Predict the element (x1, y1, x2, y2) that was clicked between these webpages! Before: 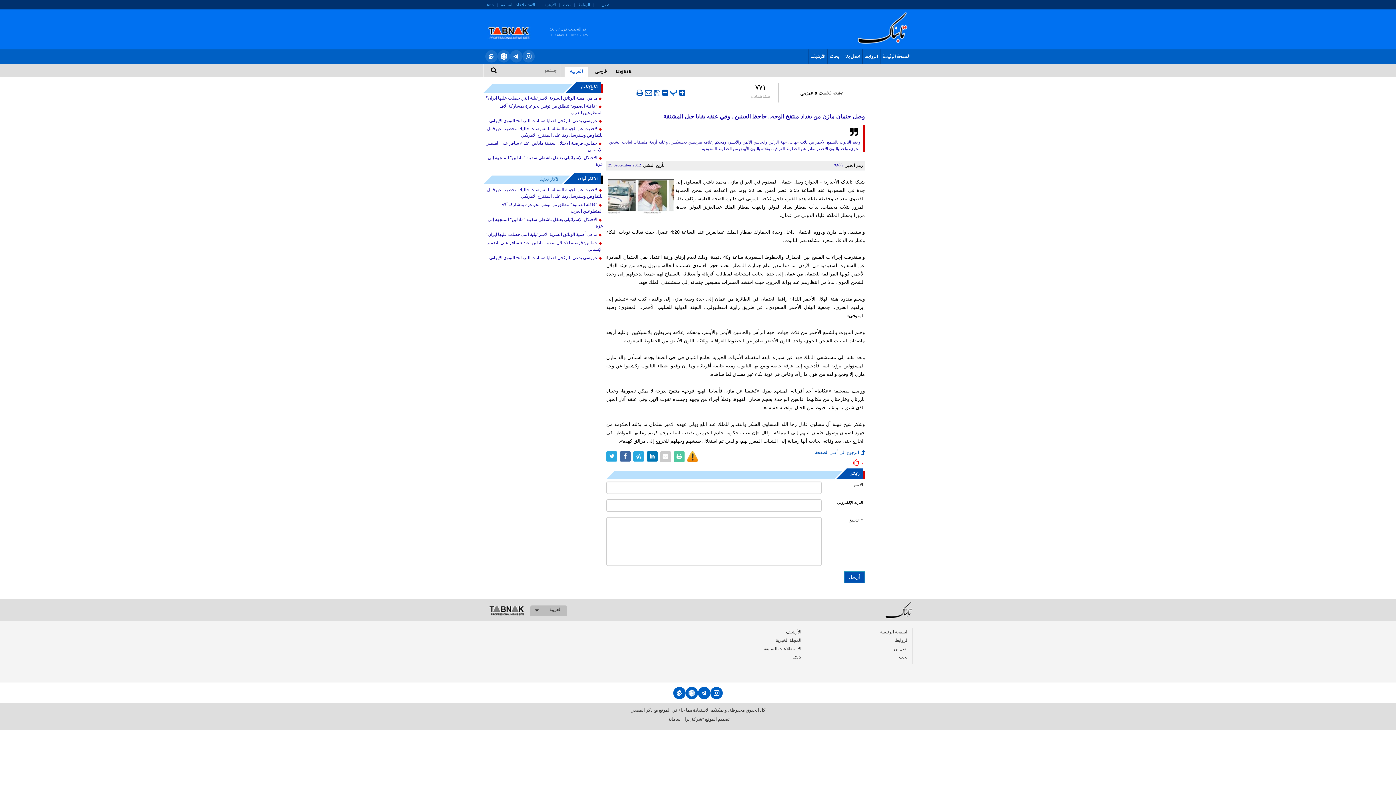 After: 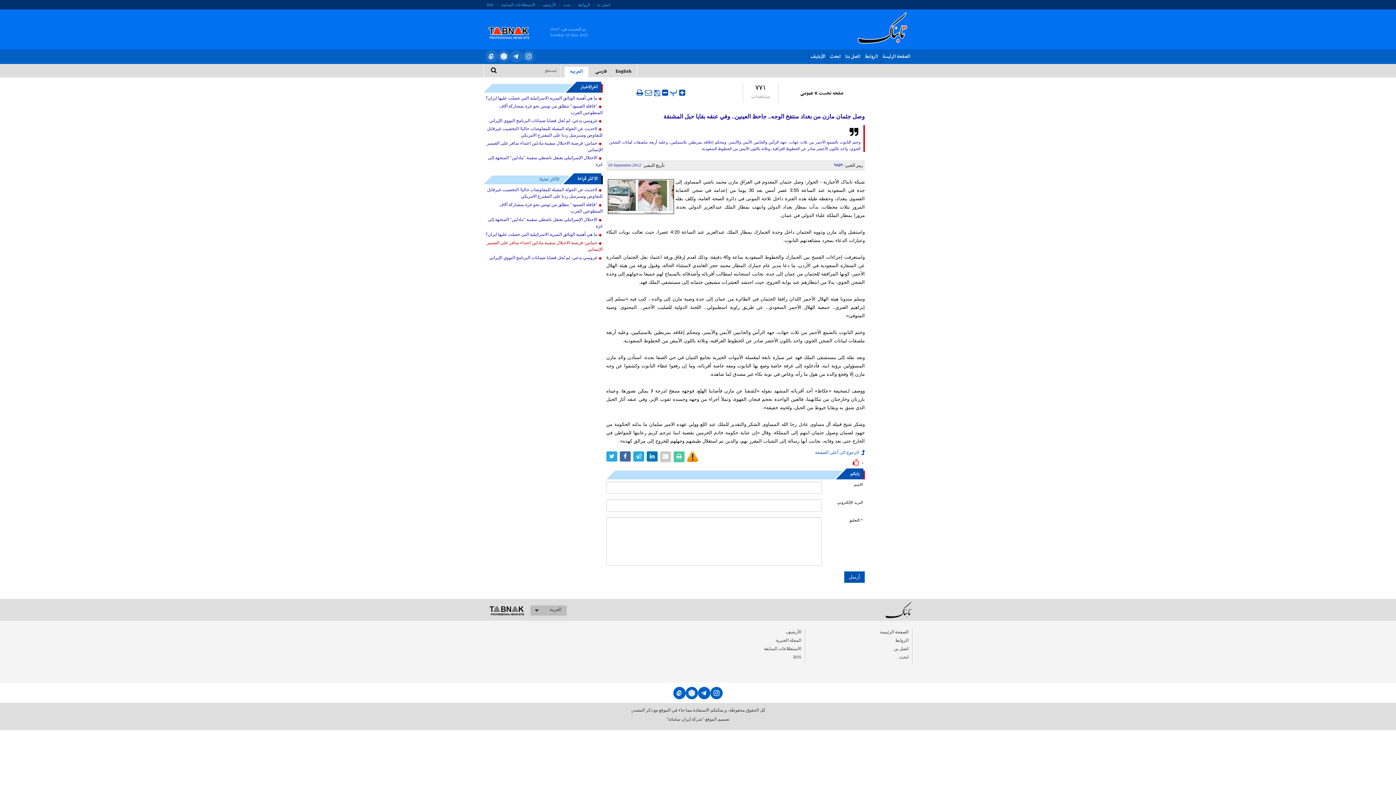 Action: label: حماس: قرصنة الاحتلال سفينة مادلين اعتداء سافر على الضمير الإنساني bbox: (483, 239, 602, 252)